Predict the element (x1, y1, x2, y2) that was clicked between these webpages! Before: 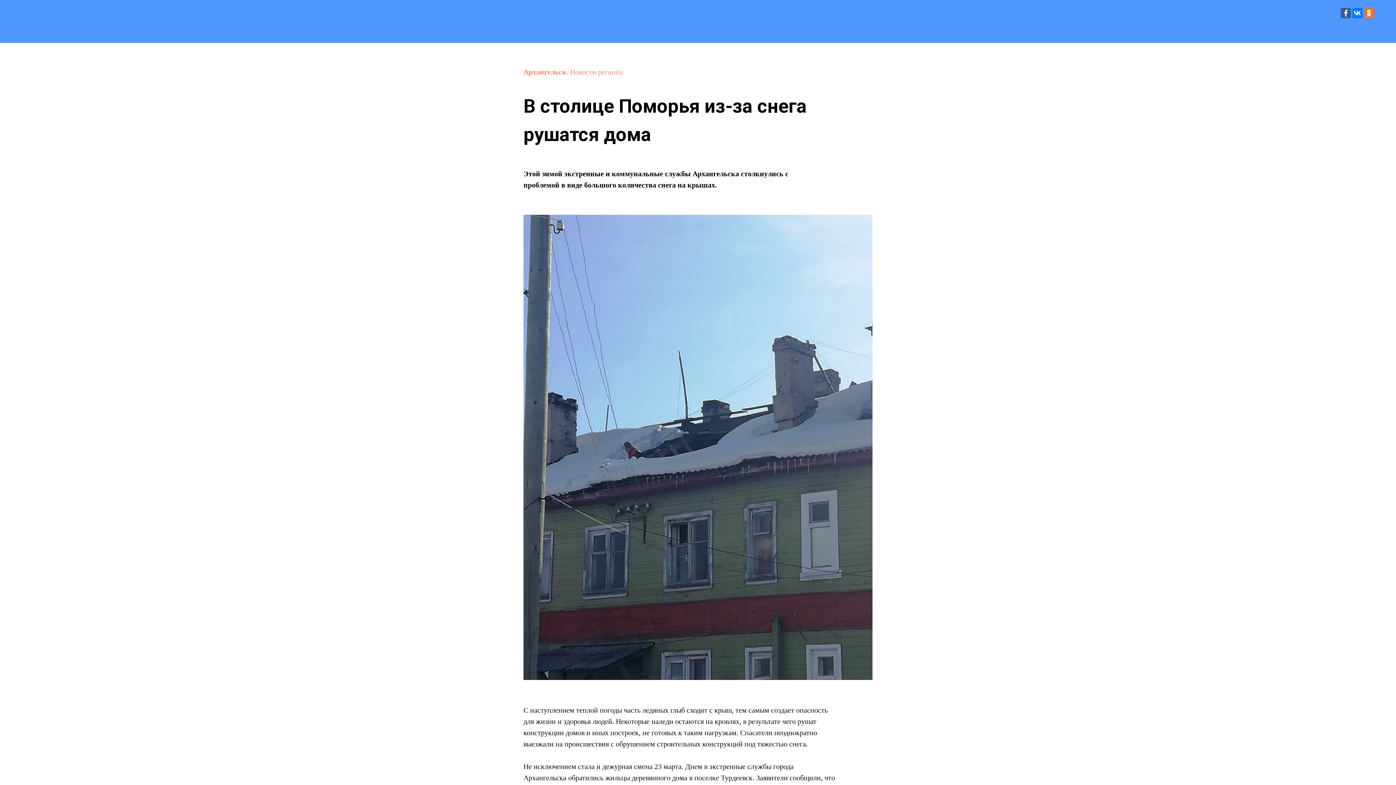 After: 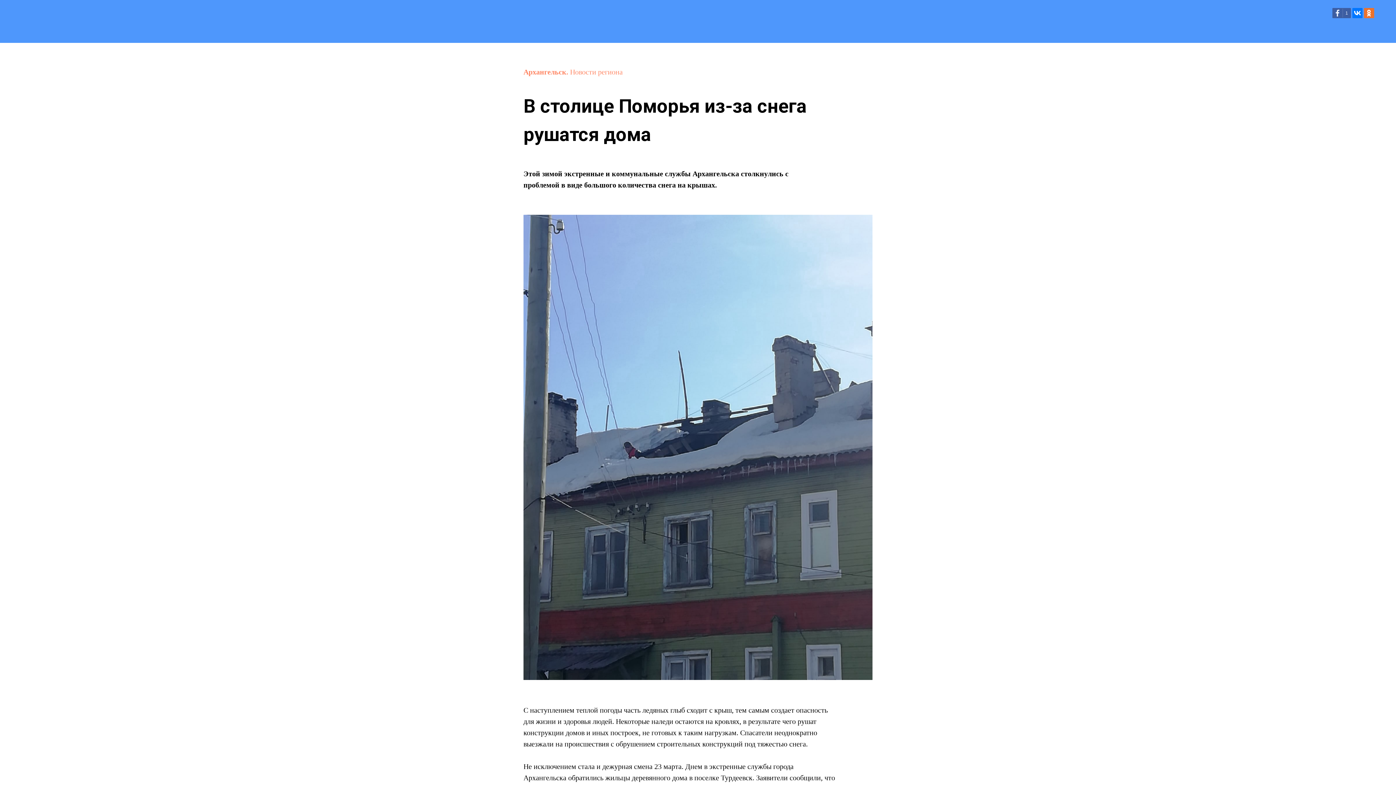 Action: bbox: (1341, 8, 1351, 18)